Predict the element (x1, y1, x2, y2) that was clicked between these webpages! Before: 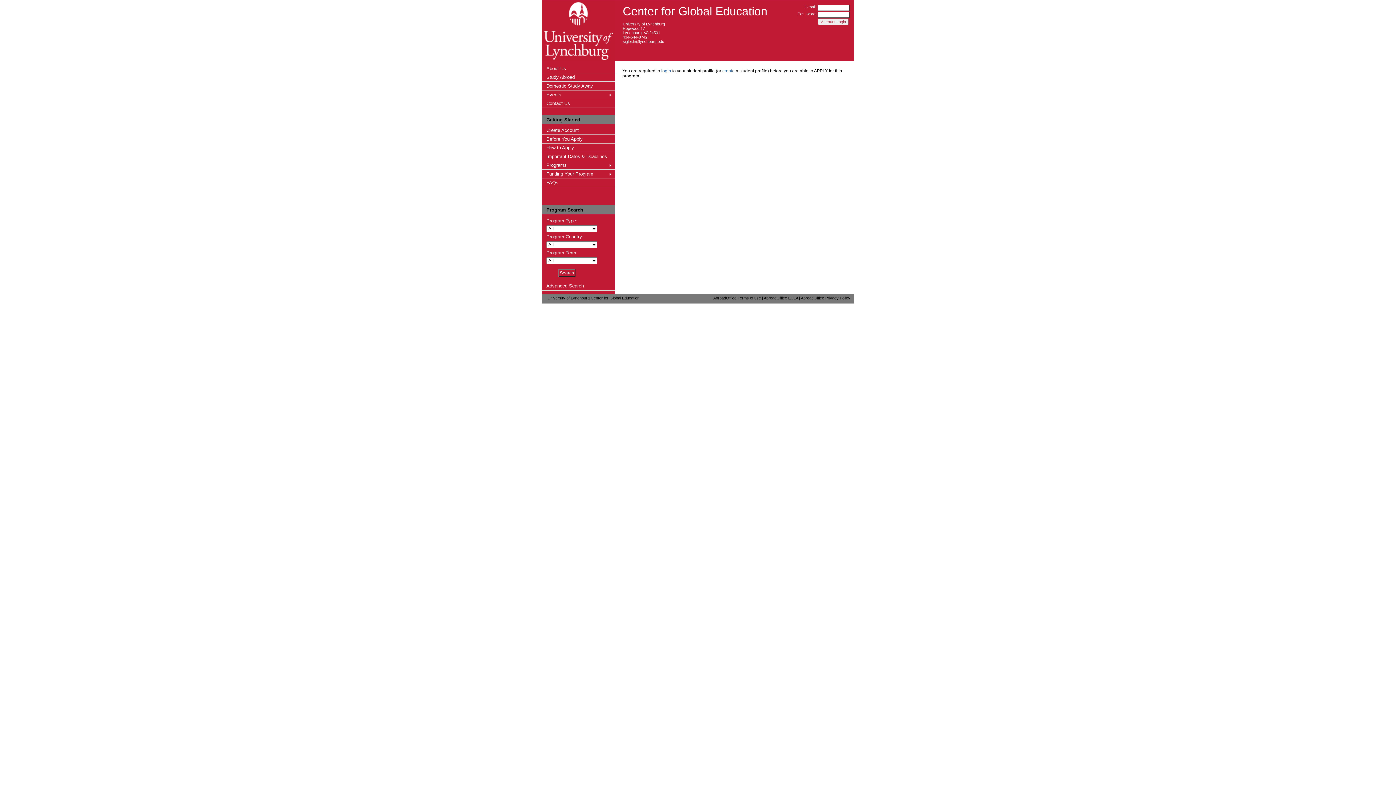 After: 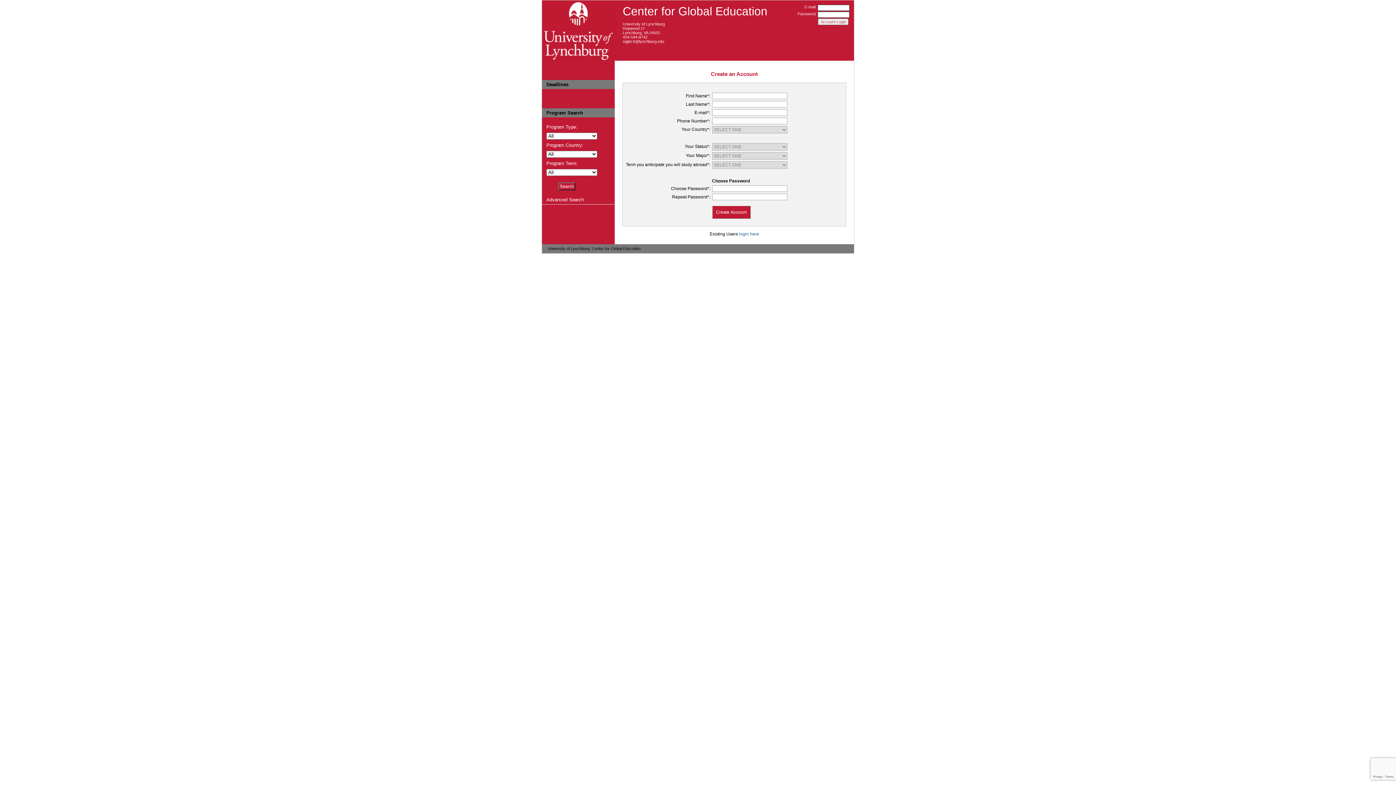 Action: bbox: (722, 68, 734, 73) label: create